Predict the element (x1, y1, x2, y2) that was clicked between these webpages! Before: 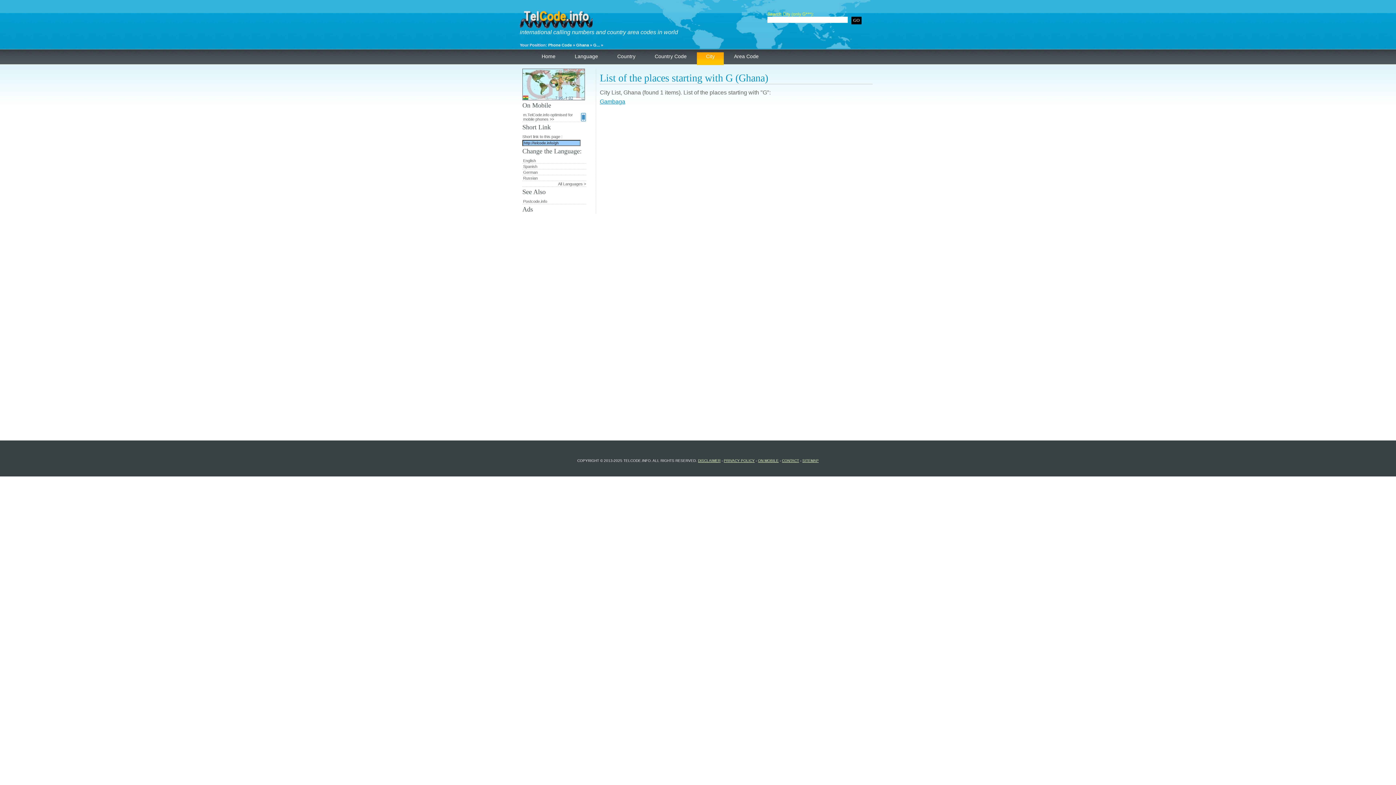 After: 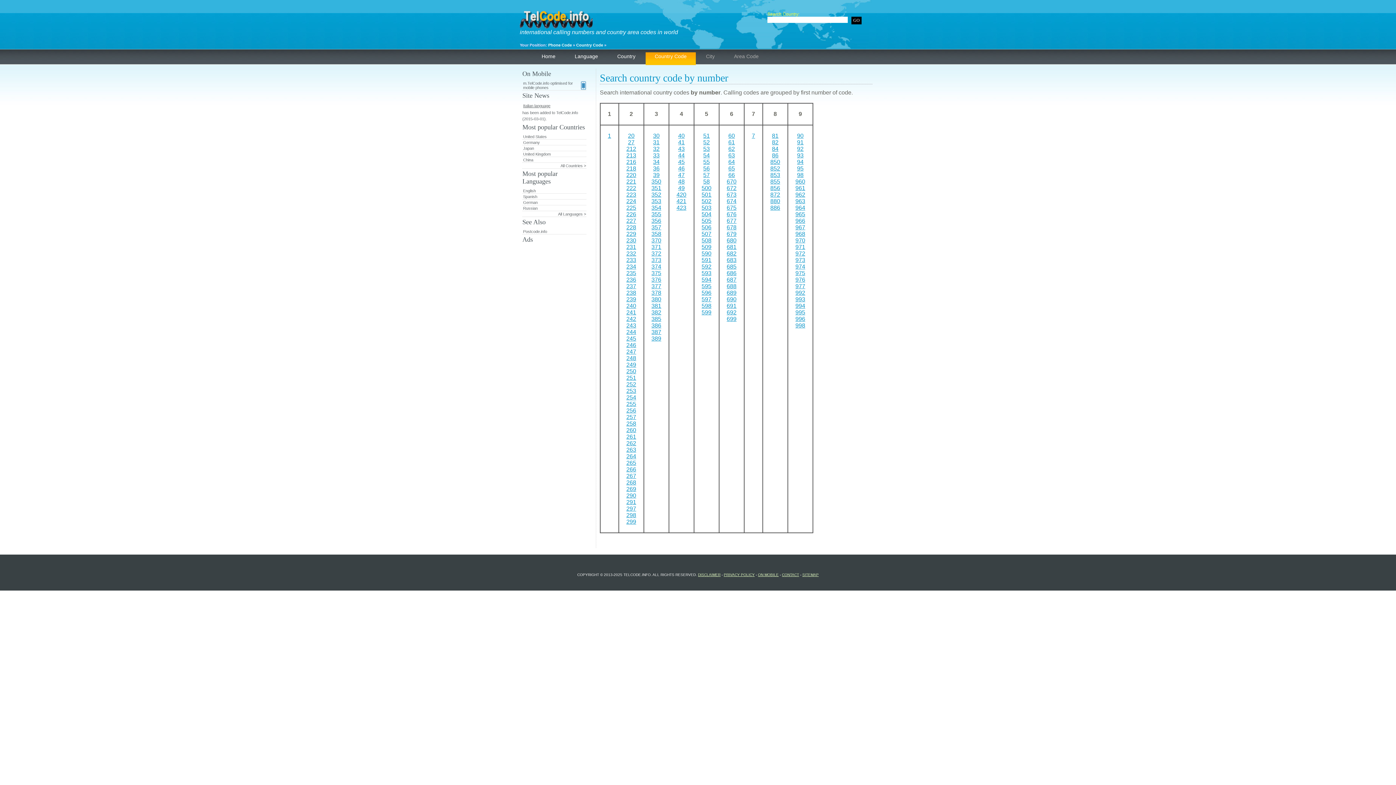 Action: label: Country Code bbox: (645, 52, 696, 65)